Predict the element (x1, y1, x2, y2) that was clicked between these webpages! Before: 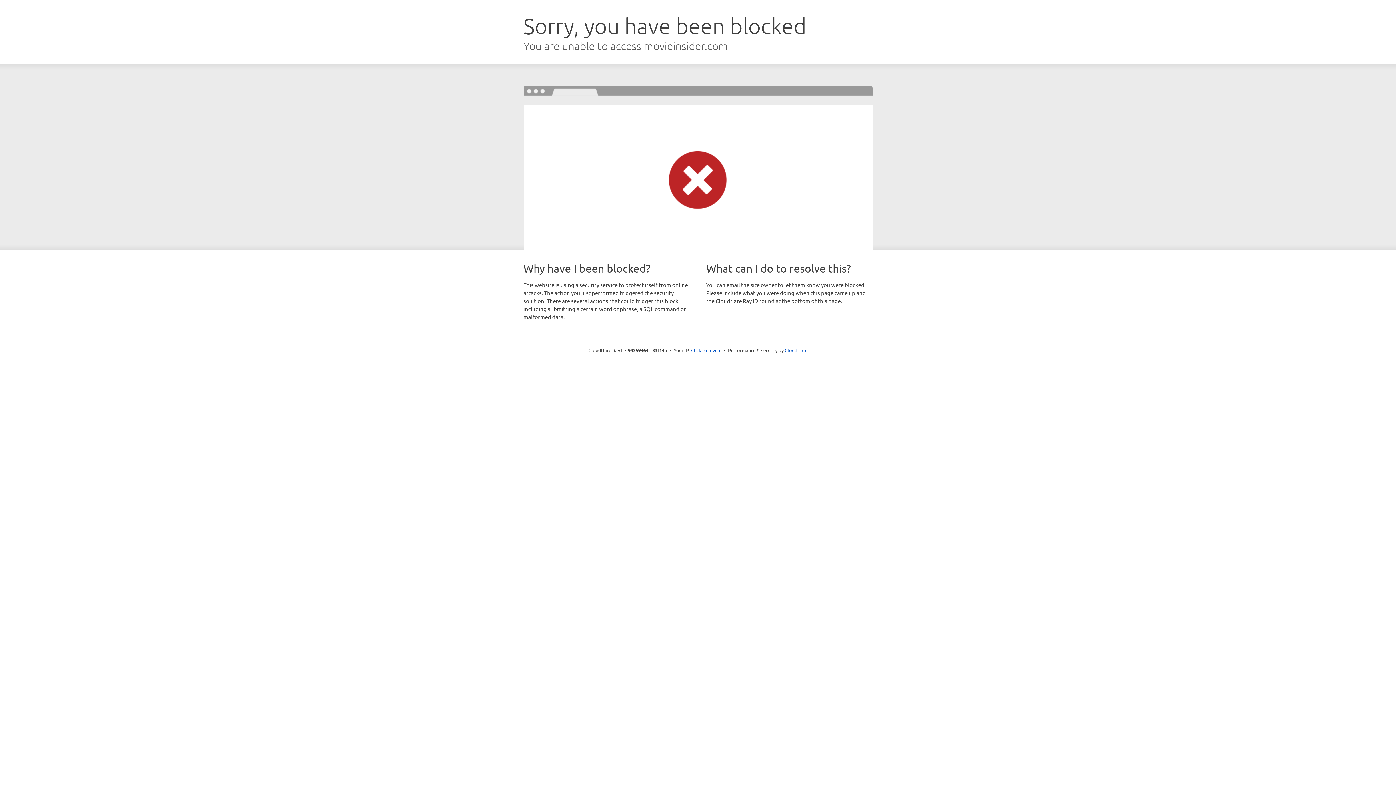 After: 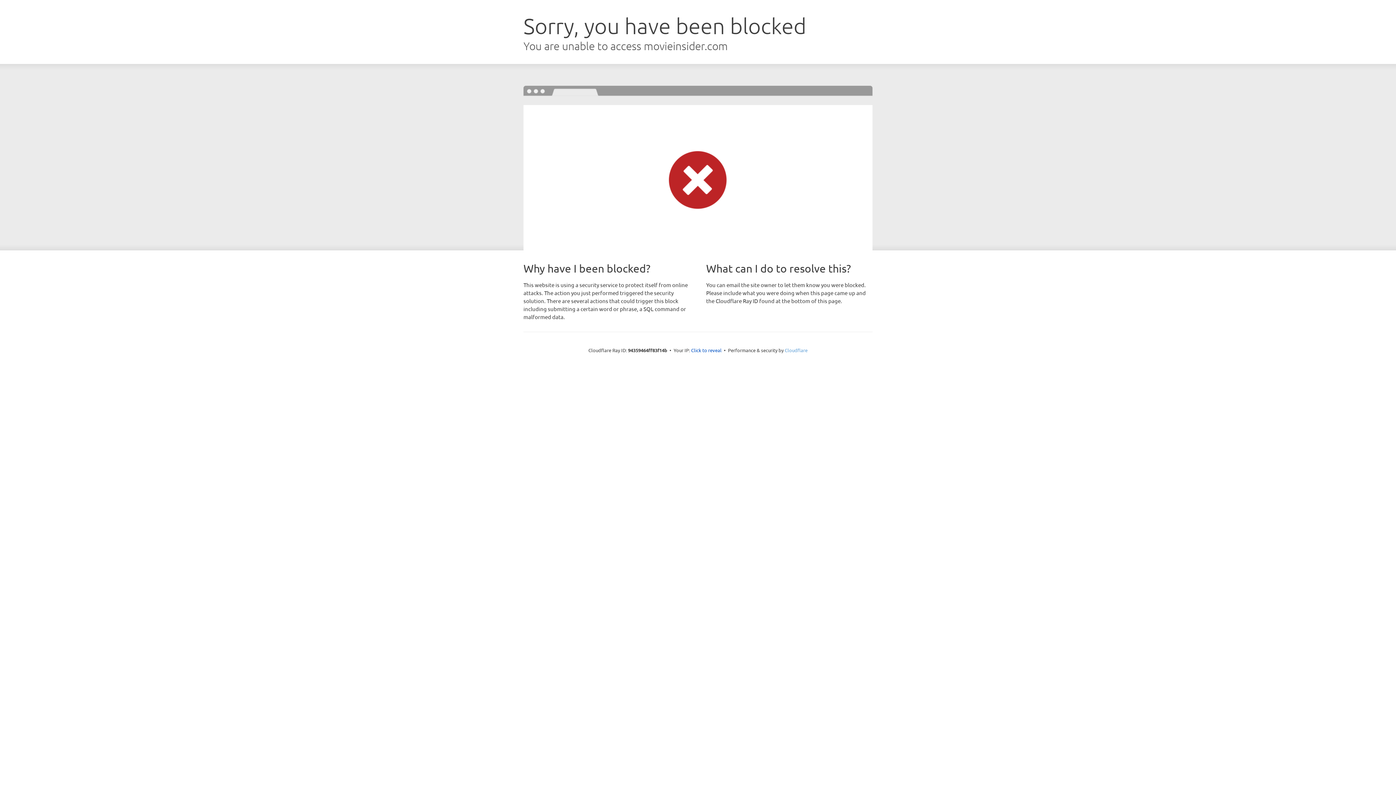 Action: label: Cloudflare bbox: (784, 347, 807, 353)